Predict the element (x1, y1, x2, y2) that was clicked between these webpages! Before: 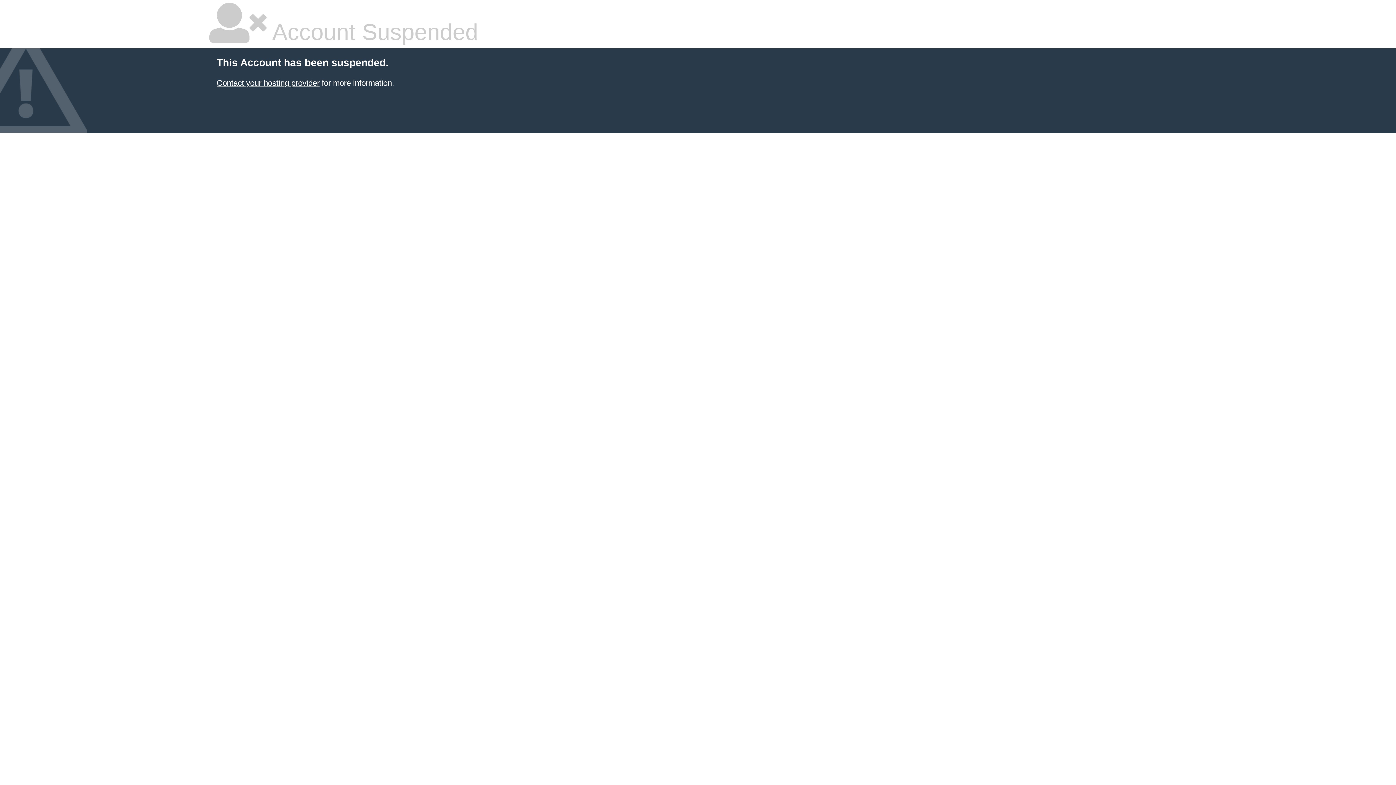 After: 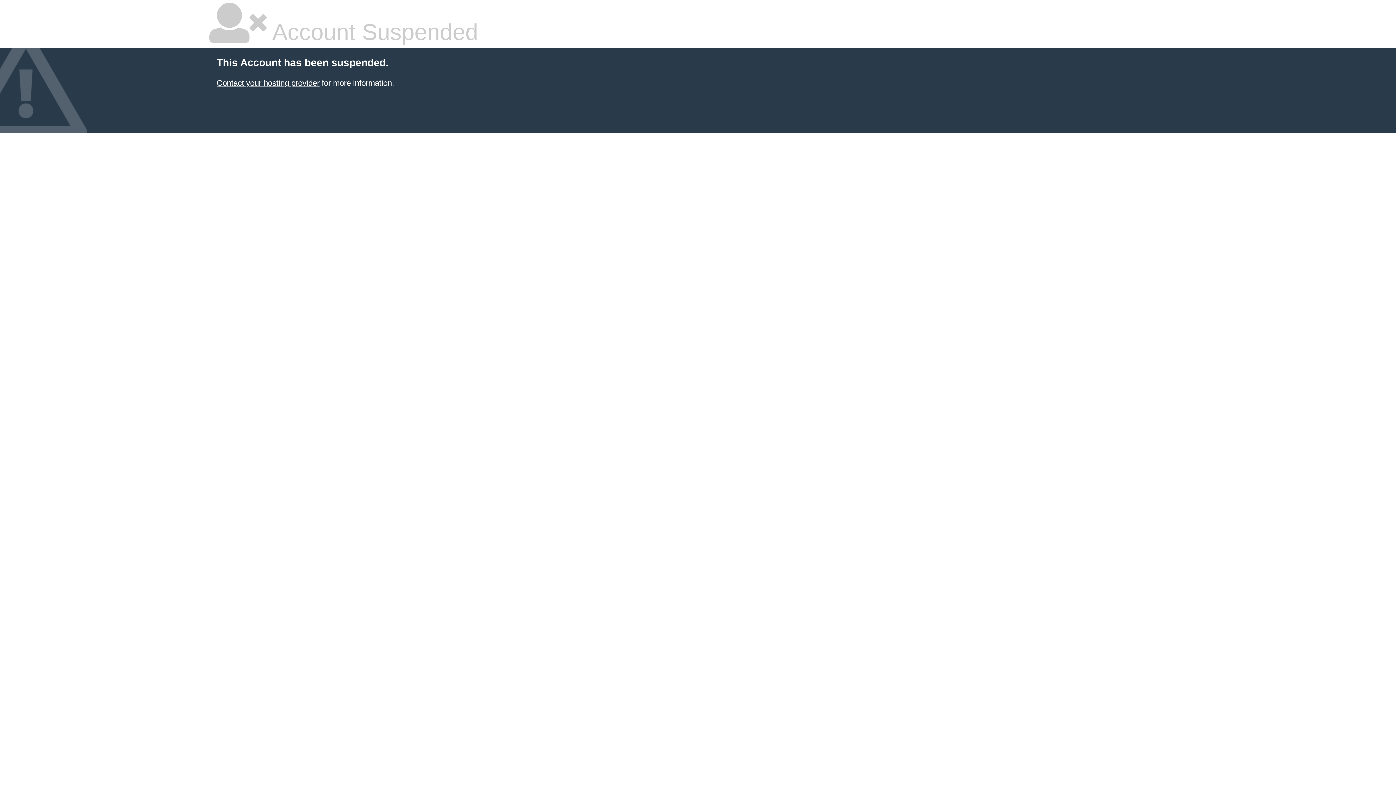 Action: bbox: (216, 78, 319, 87) label: Contact your hosting provider